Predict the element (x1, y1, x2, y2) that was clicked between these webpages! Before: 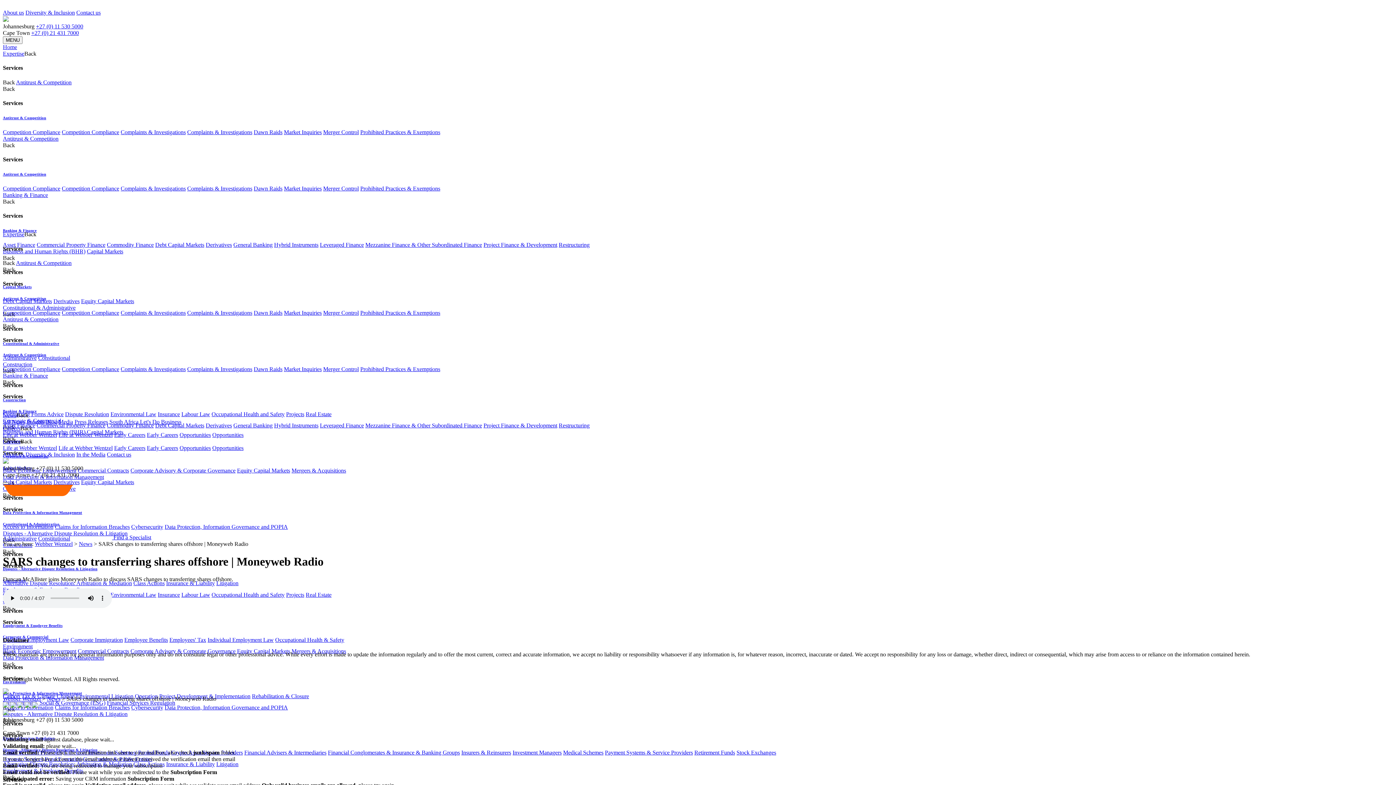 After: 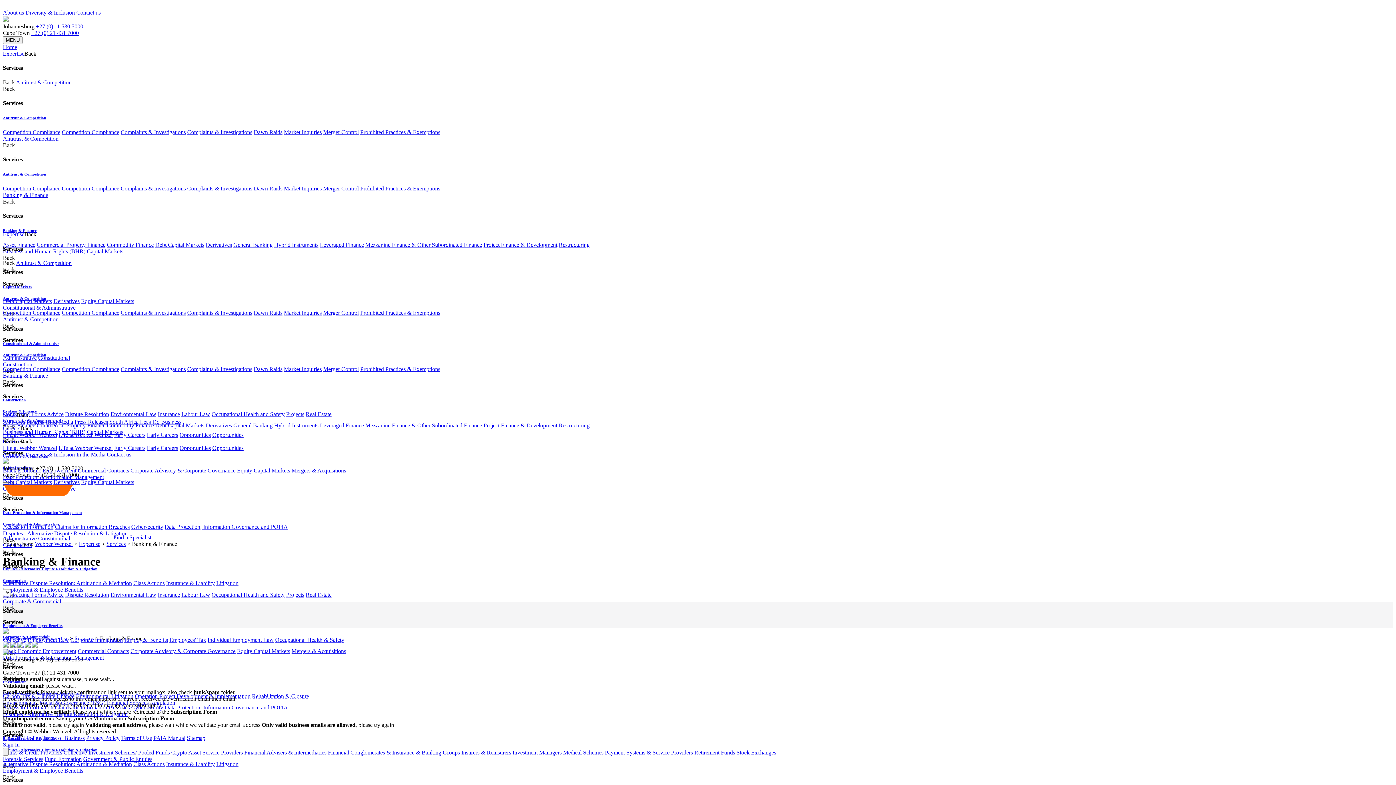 Action: label: Banking & Finance bbox: (2, 372, 48, 378)